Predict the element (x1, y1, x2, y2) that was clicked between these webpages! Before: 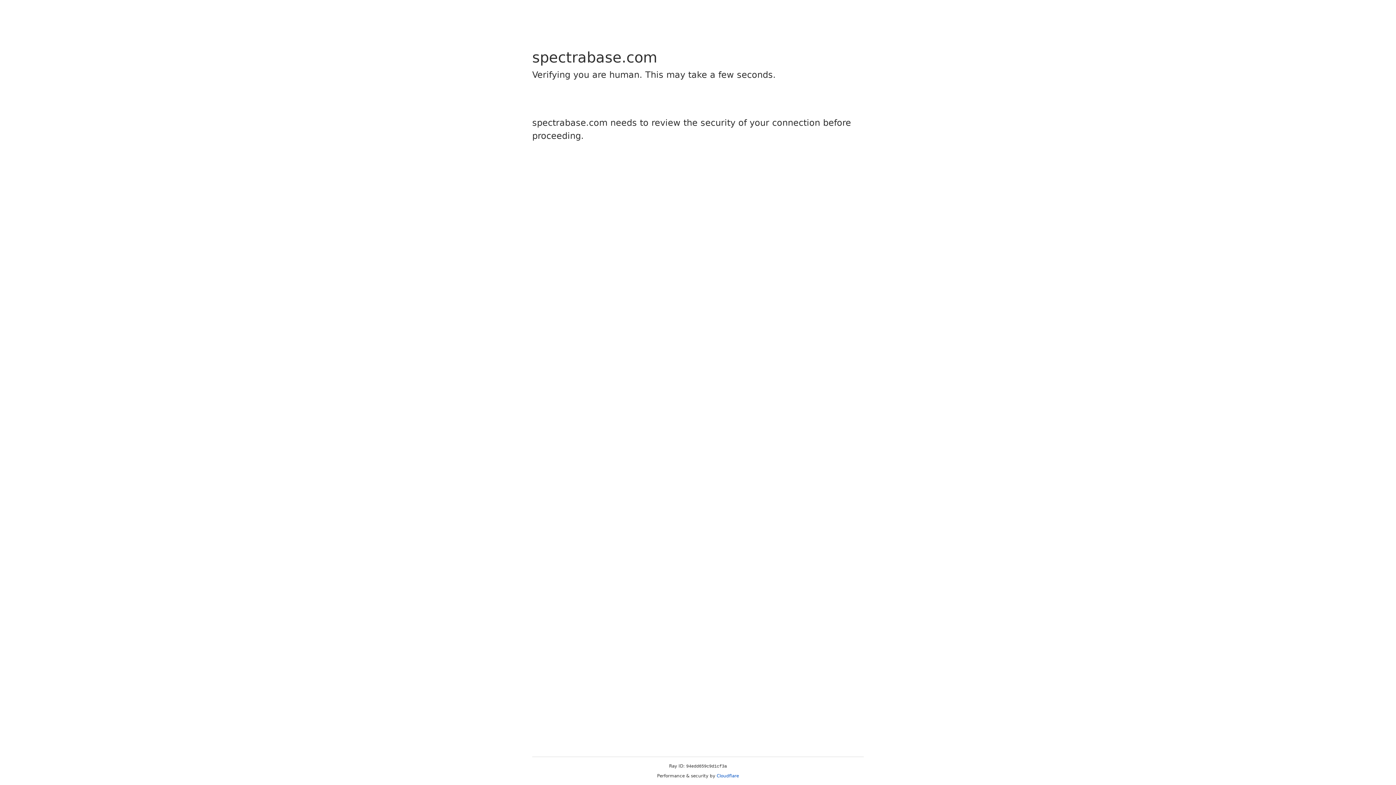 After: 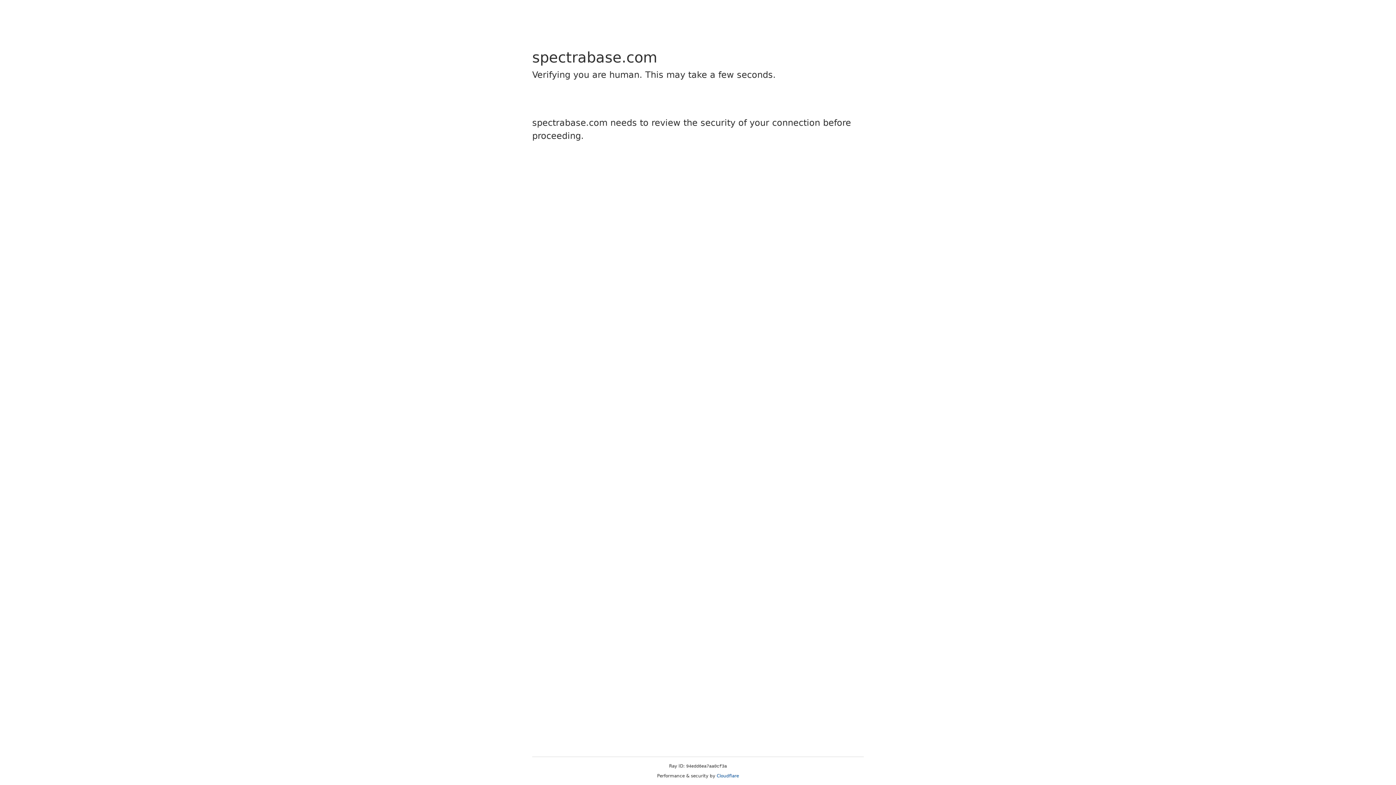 Action: bbox: (716, 773, 739, 778) label: Cloudflare